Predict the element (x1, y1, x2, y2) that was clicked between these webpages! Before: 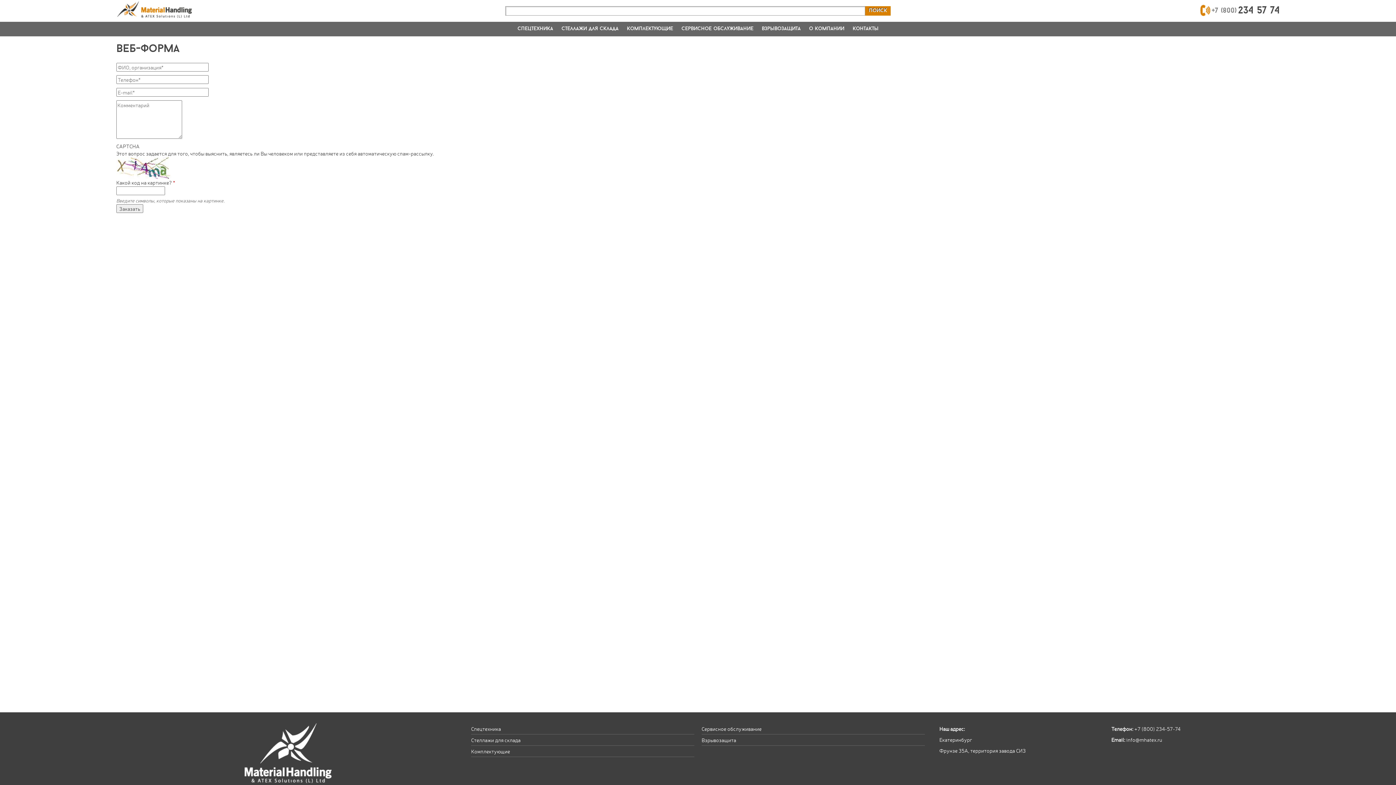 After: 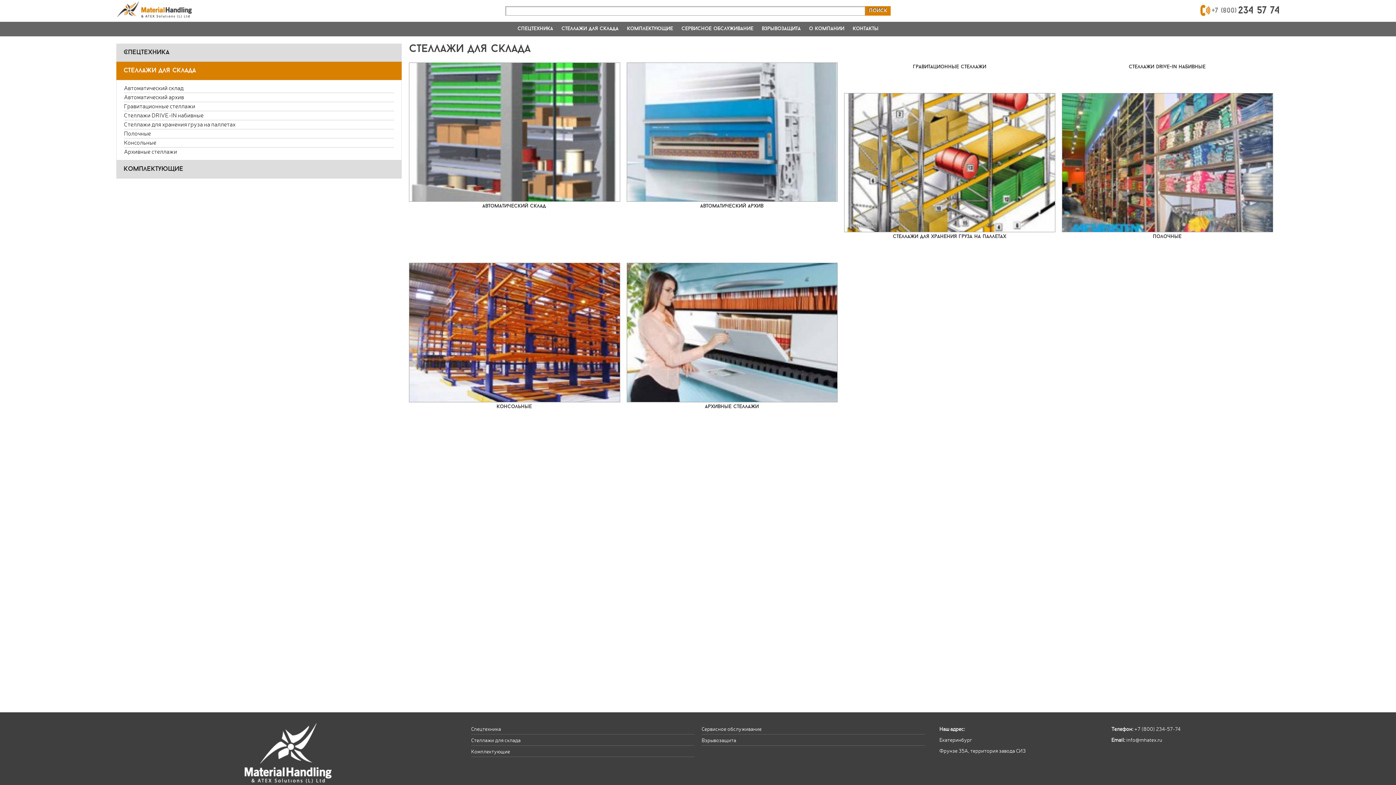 Action: bbox: (471, 737, 520, 743) label: Стеллажи для склада